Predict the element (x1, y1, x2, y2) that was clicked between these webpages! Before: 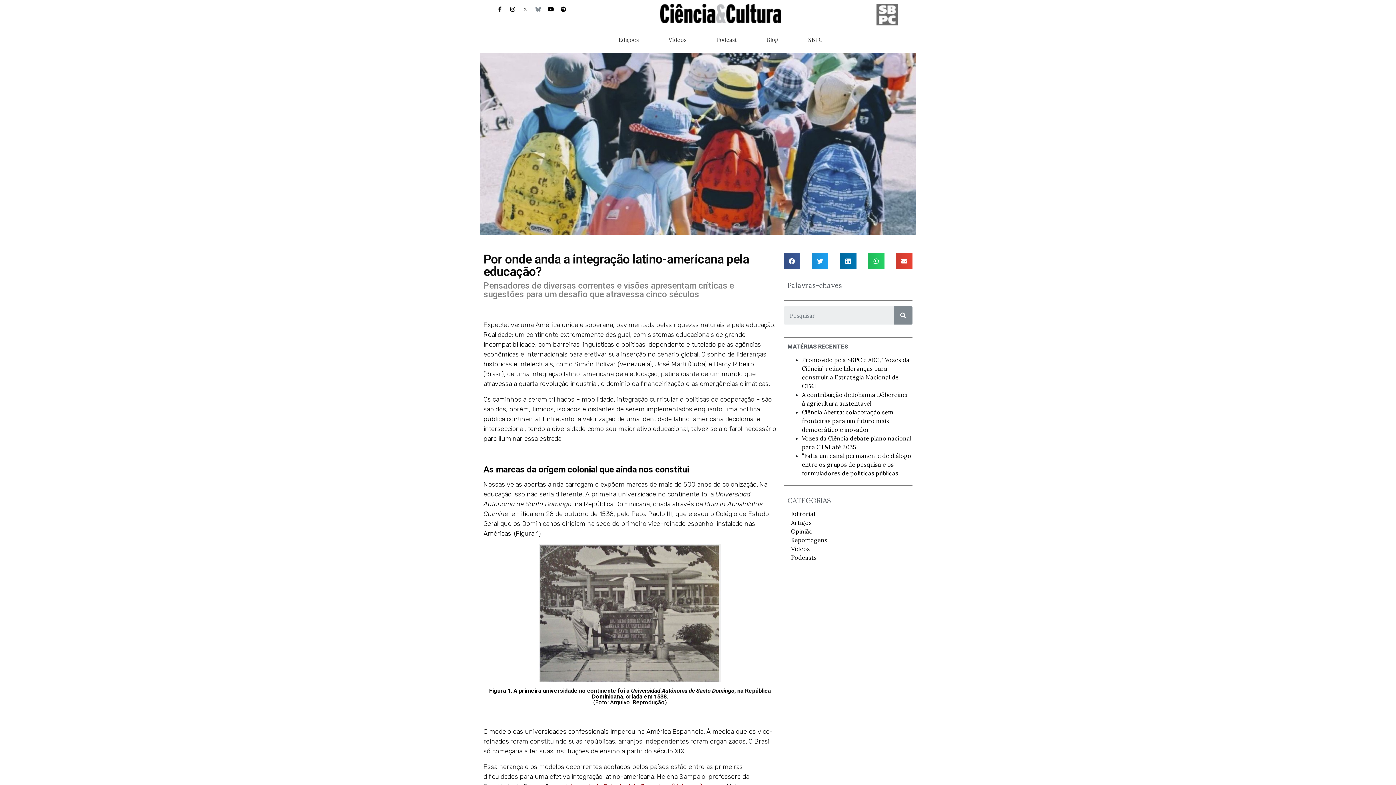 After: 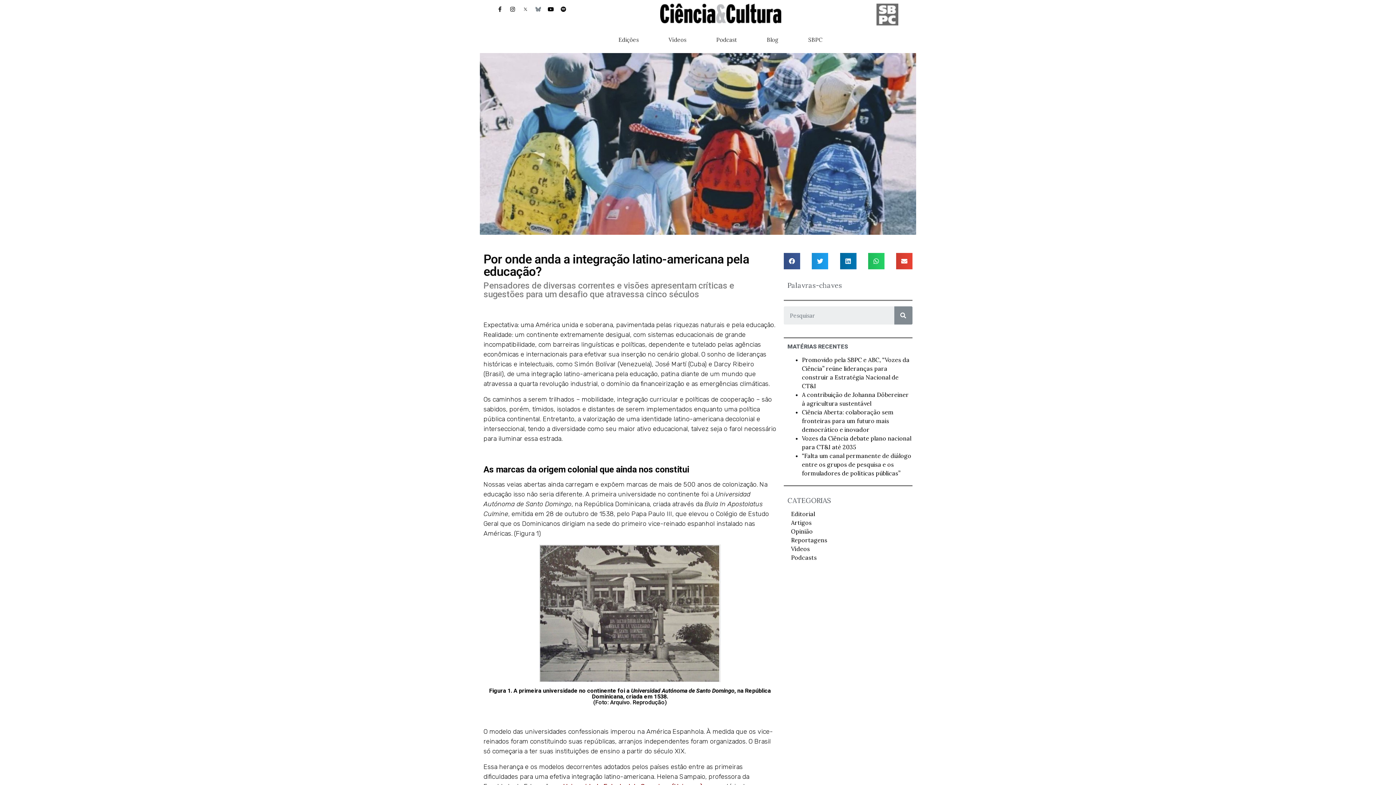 Action: bbox: (494, 3, 505, 14) label: Facebook-f